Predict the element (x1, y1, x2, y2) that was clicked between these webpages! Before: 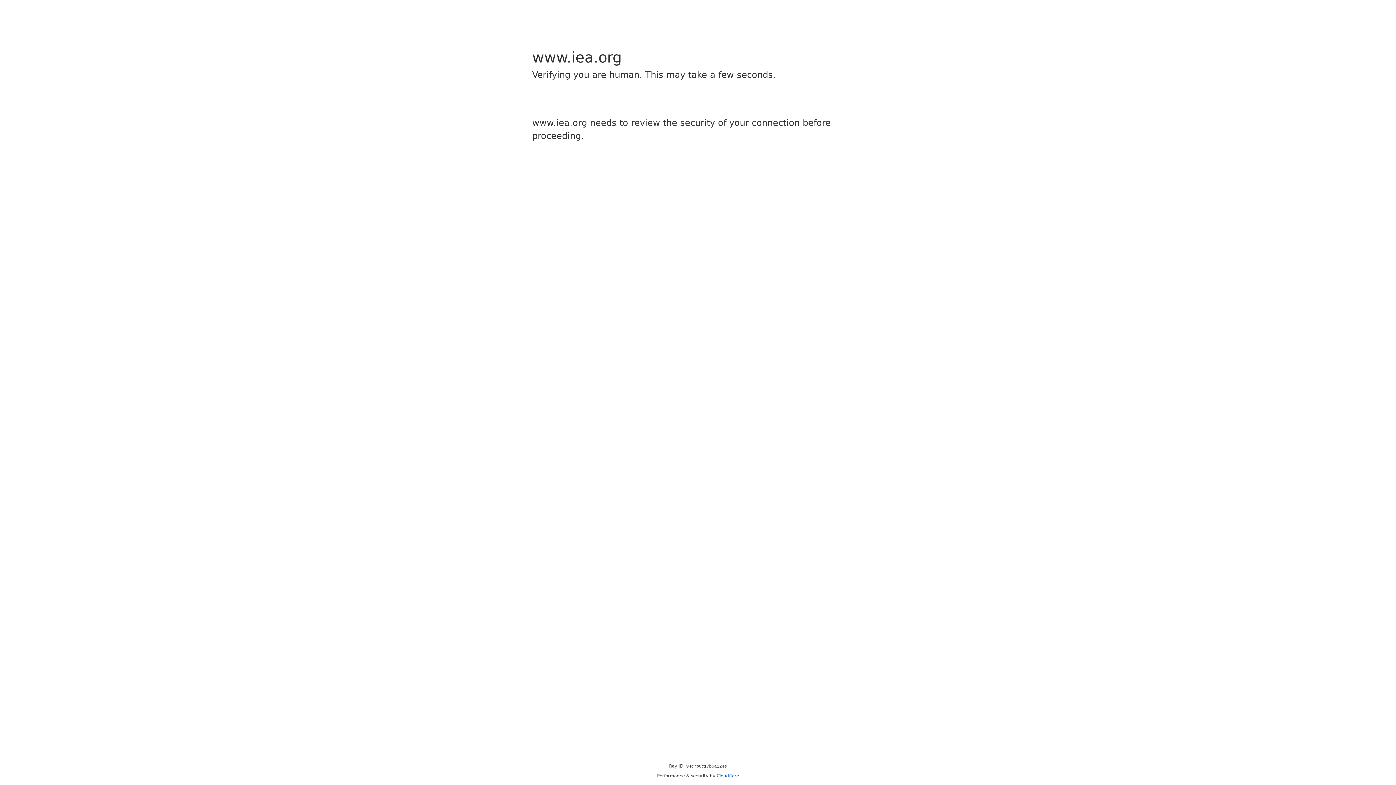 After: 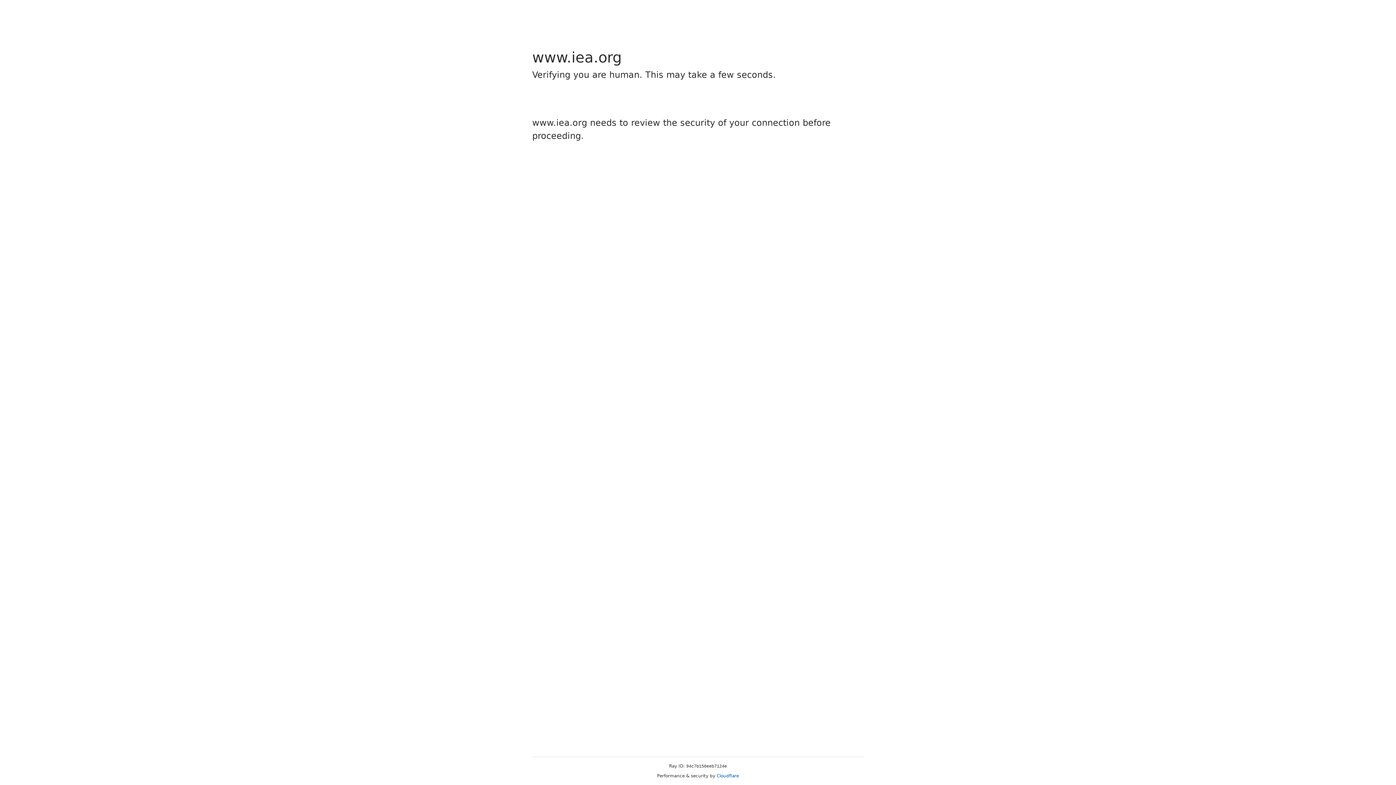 Action: bbox: (716, 773, 739, 778) label: Cloudflare